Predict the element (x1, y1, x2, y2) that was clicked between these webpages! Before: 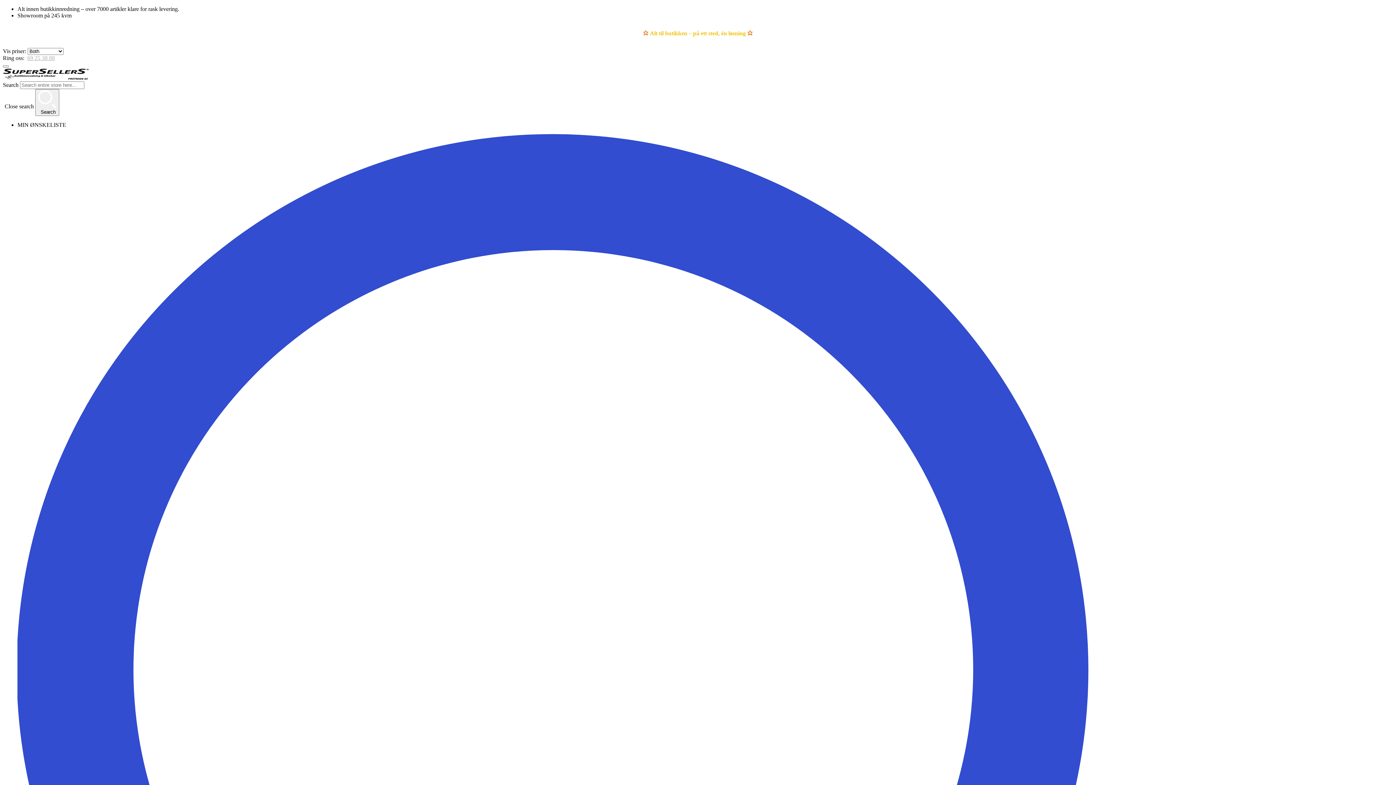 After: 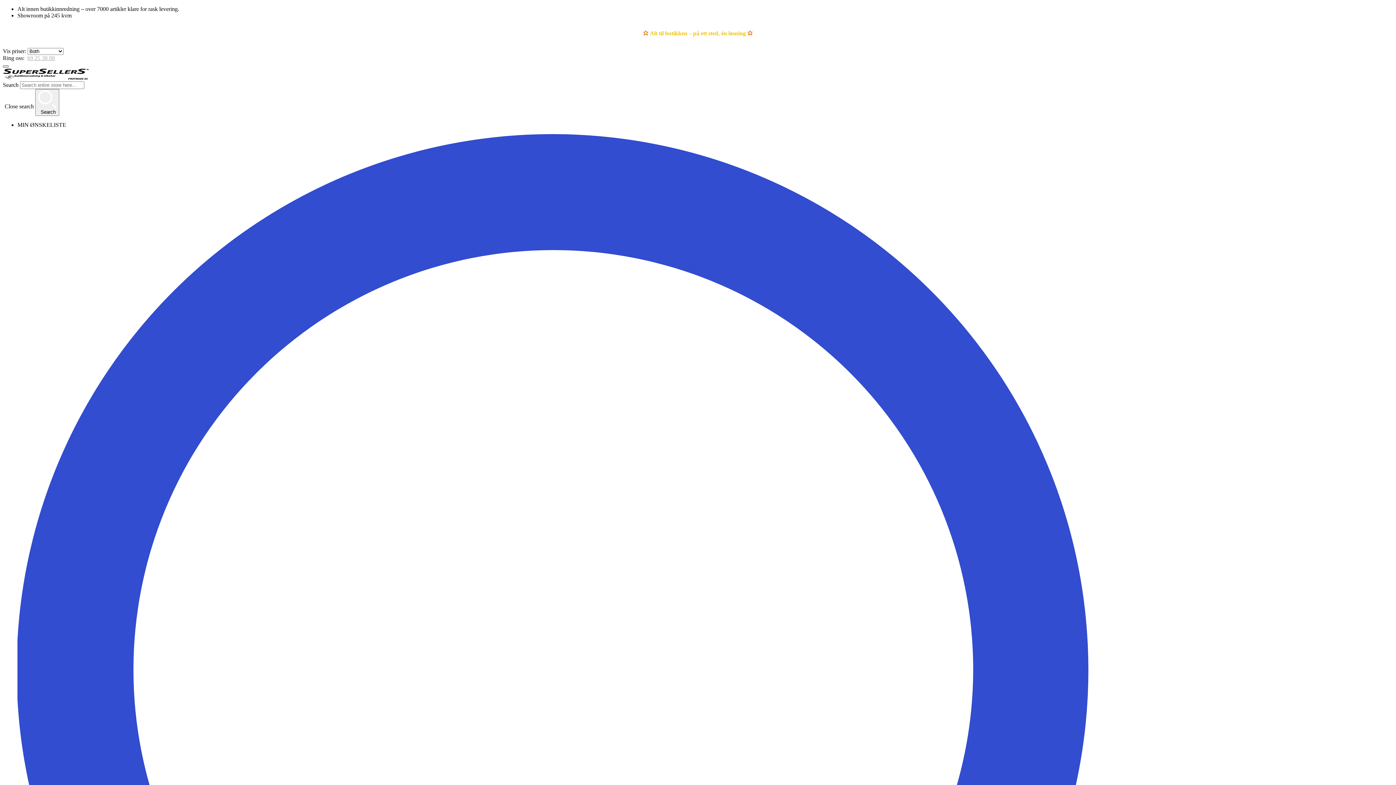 Action: bbox: (2, 65, 8, 67) label: Toggle mobile navigation